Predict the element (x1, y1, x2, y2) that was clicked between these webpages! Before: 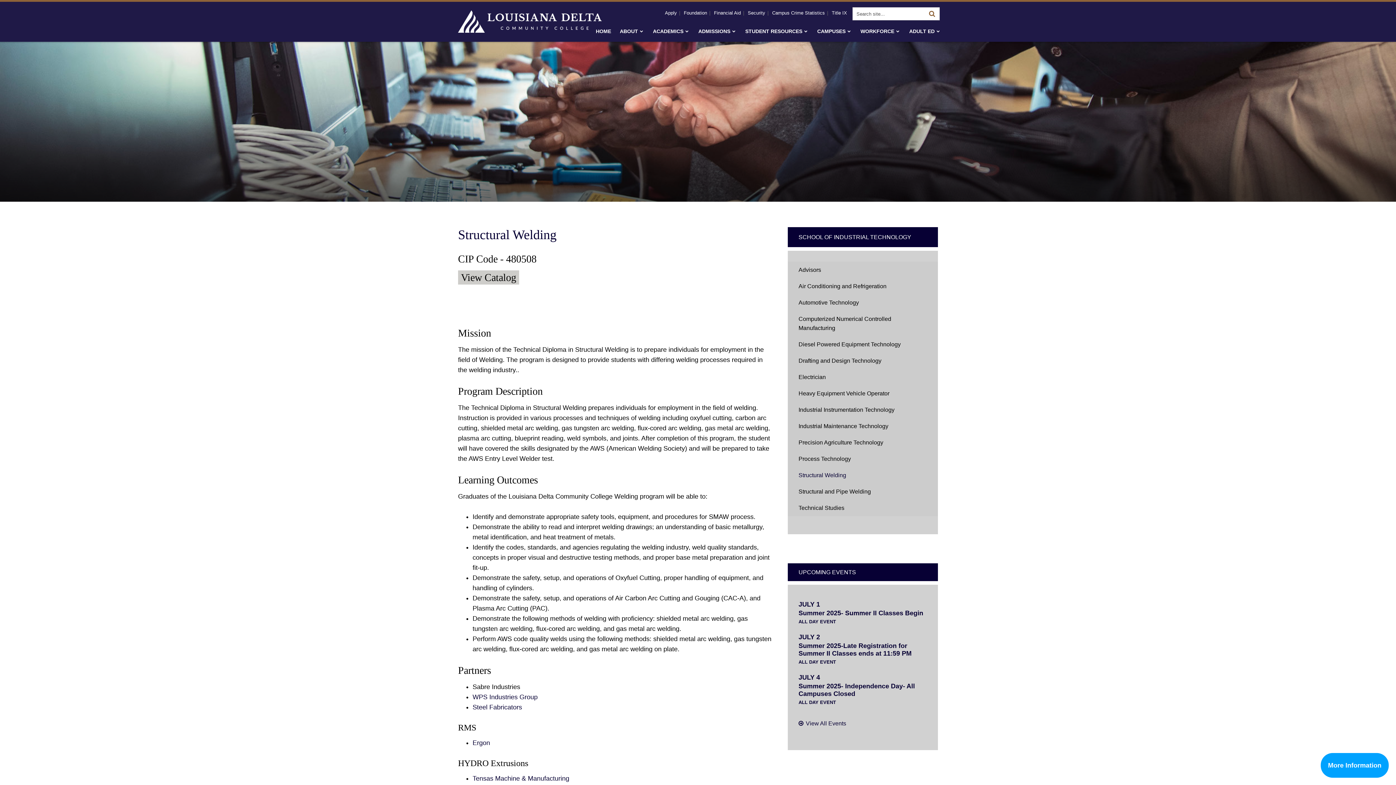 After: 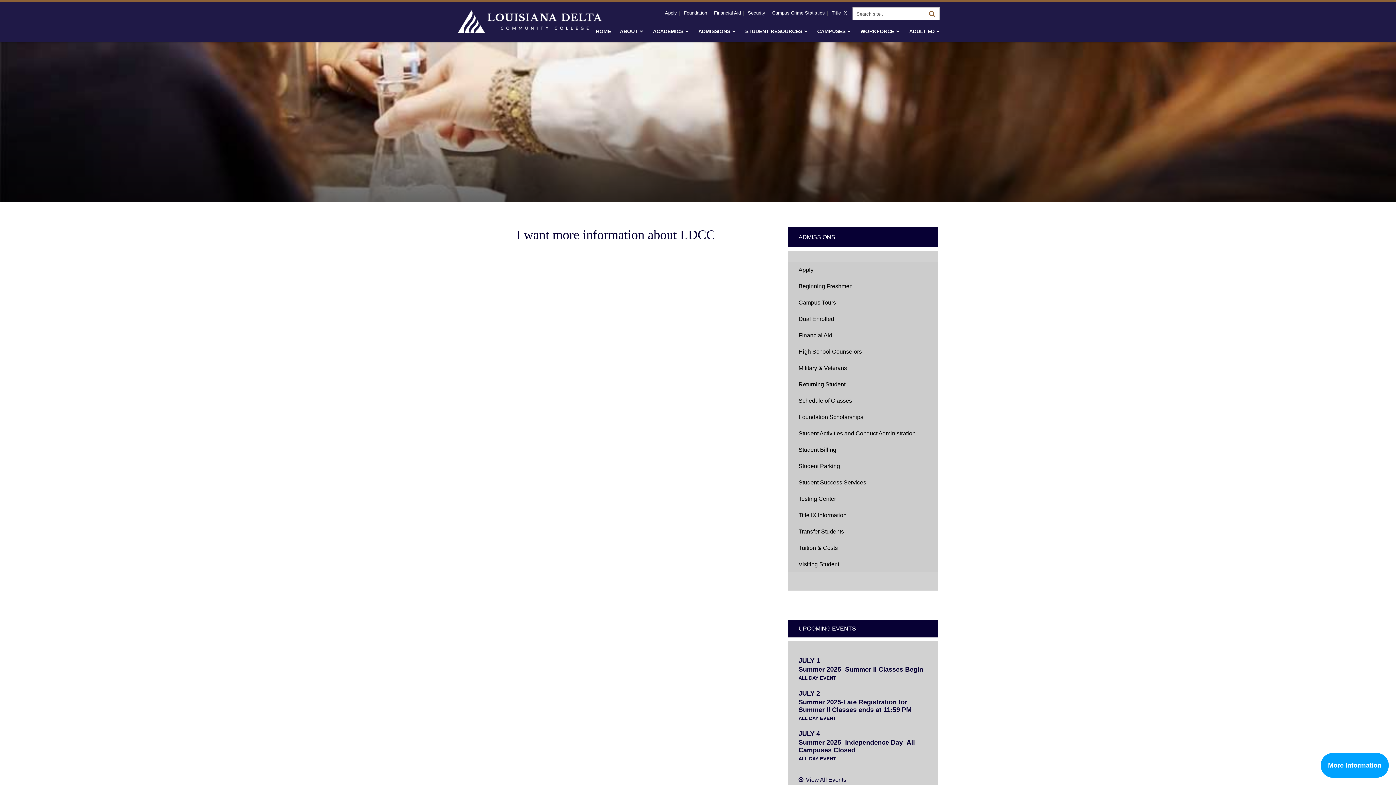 Action: bbox: (1321, 753, 1389, 778) label: More Information